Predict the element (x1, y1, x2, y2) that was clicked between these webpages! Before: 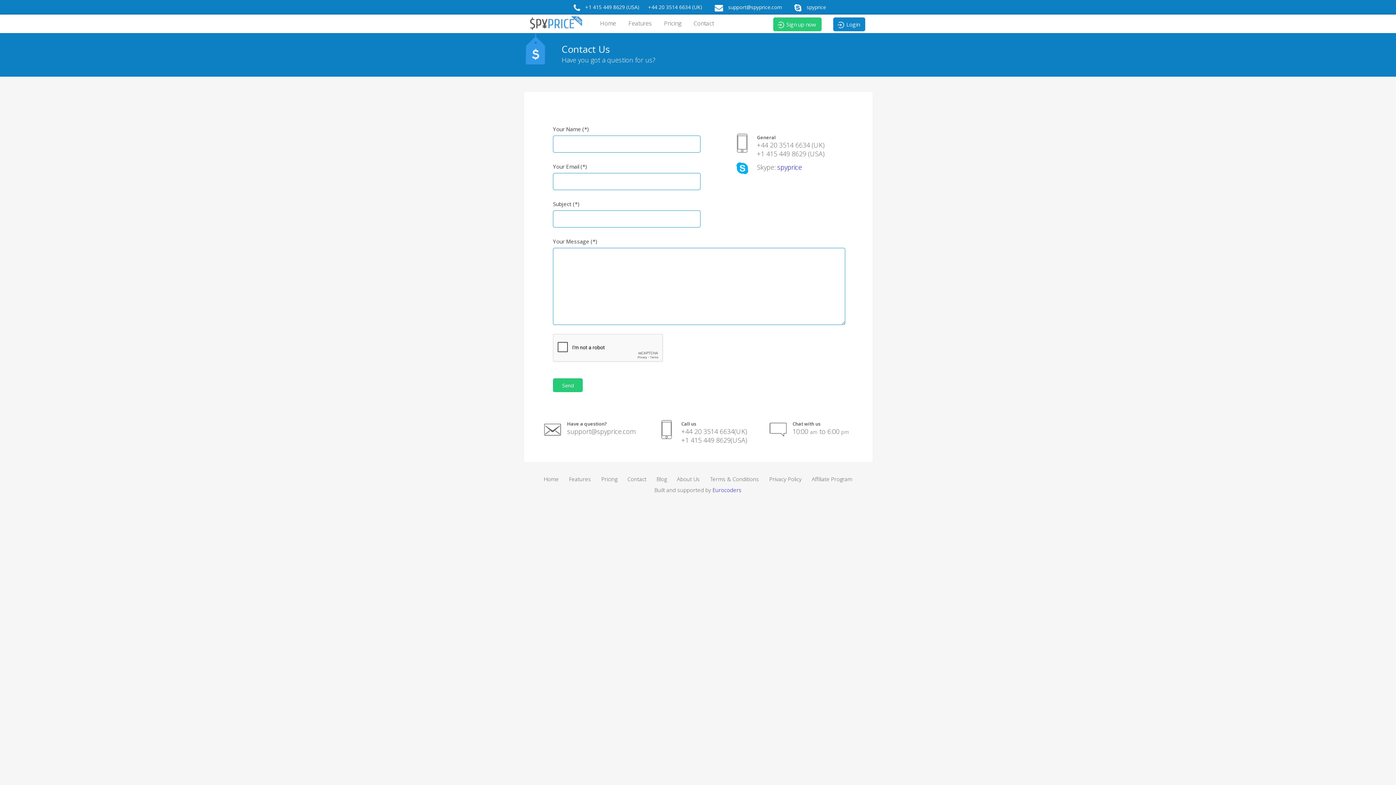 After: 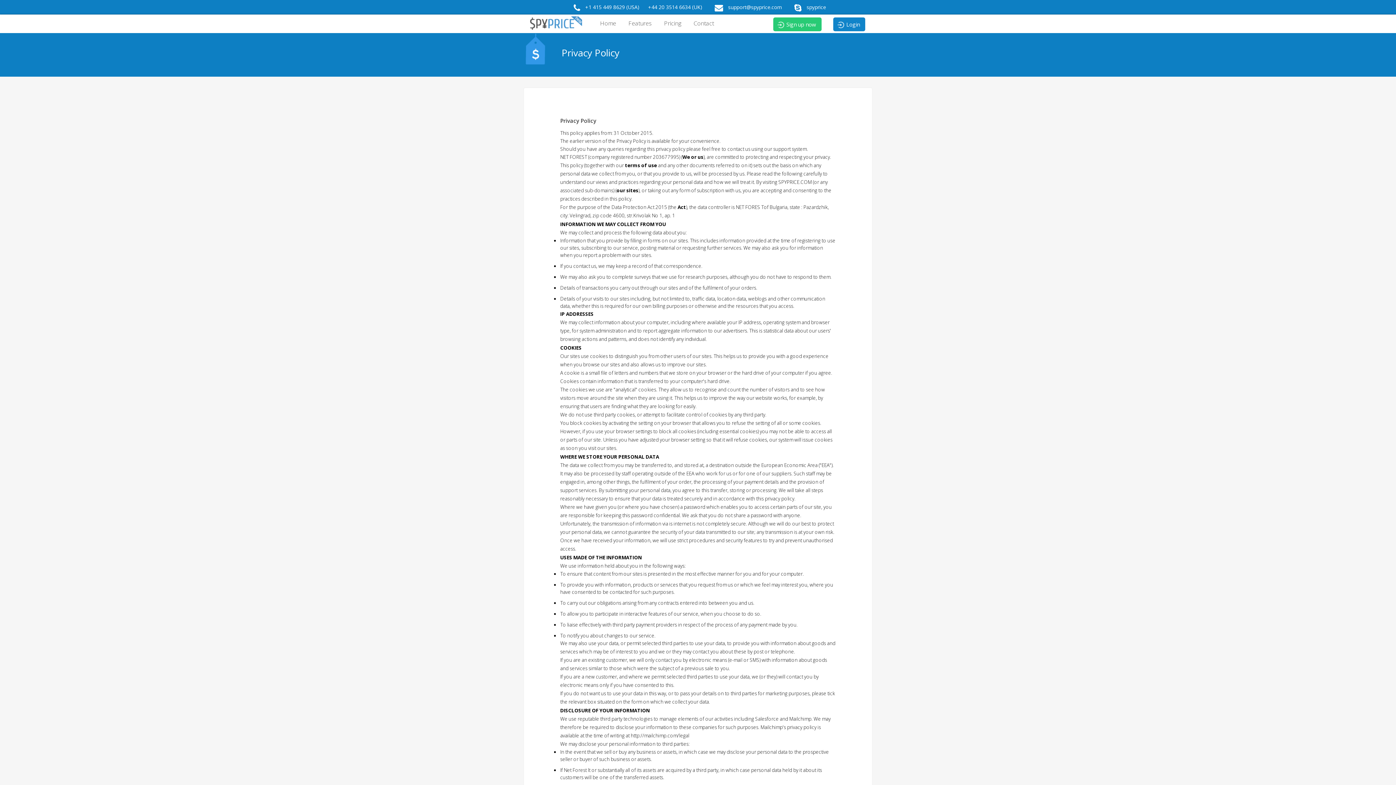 Action: label: Privacy Policy bbox: (769, 475, 801, 482)